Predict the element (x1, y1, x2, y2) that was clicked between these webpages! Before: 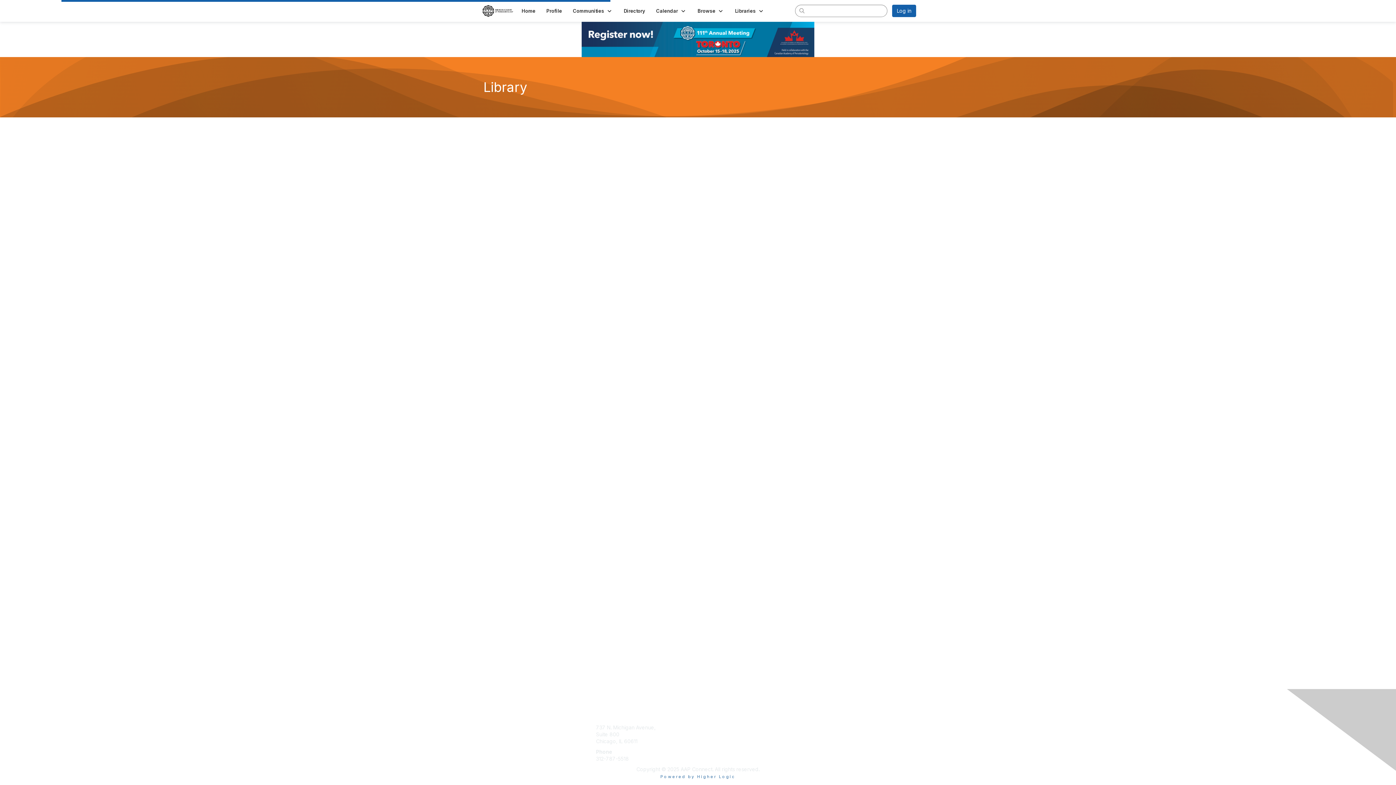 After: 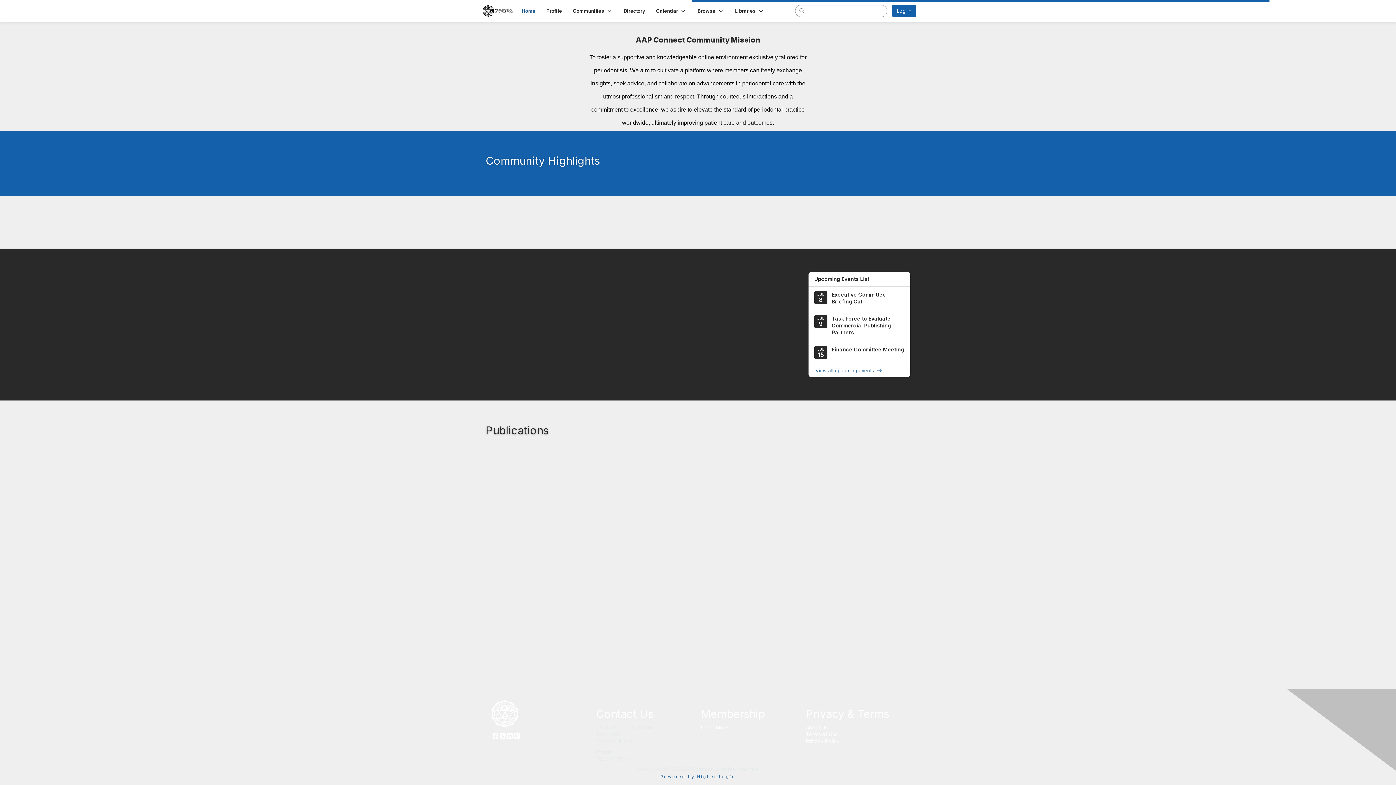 Action: bbox: (482, 7, 513, 13)